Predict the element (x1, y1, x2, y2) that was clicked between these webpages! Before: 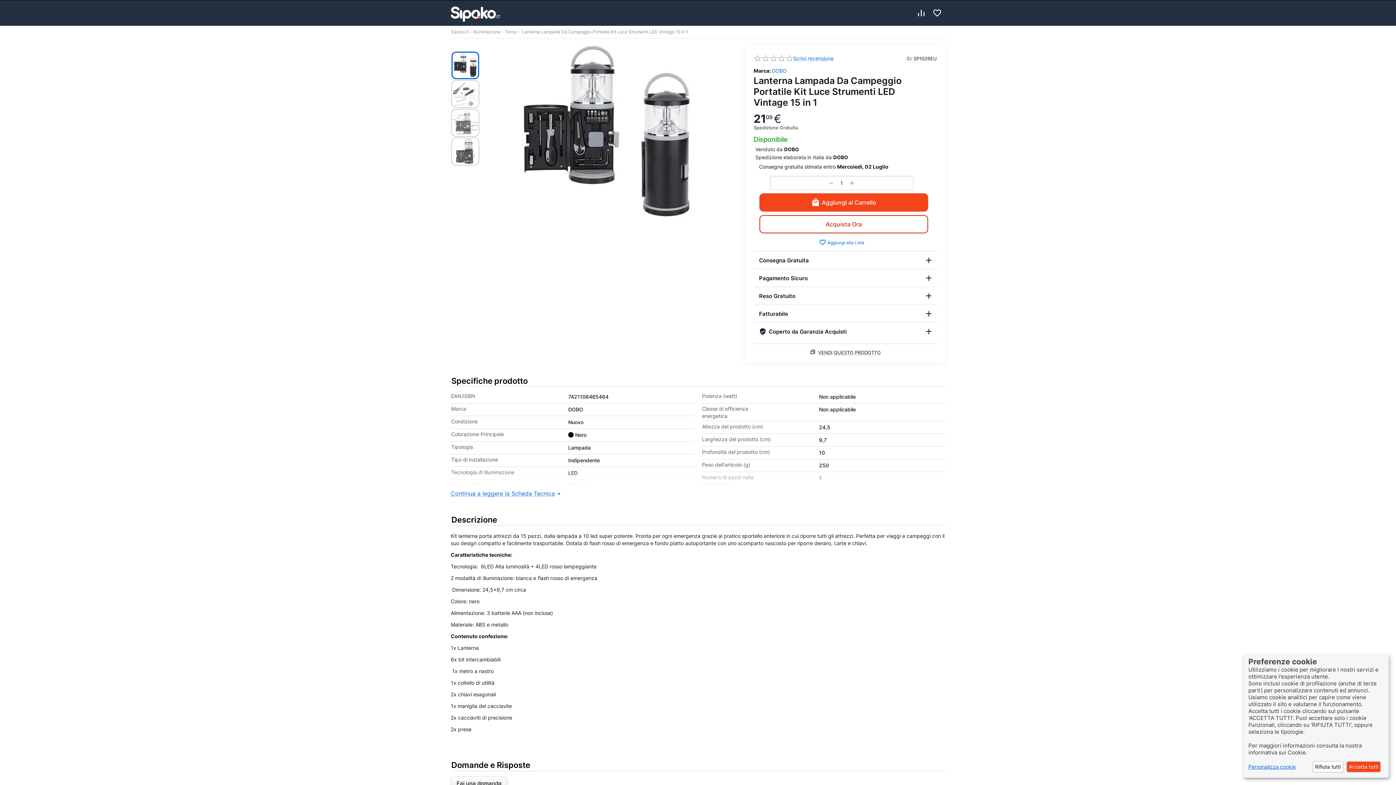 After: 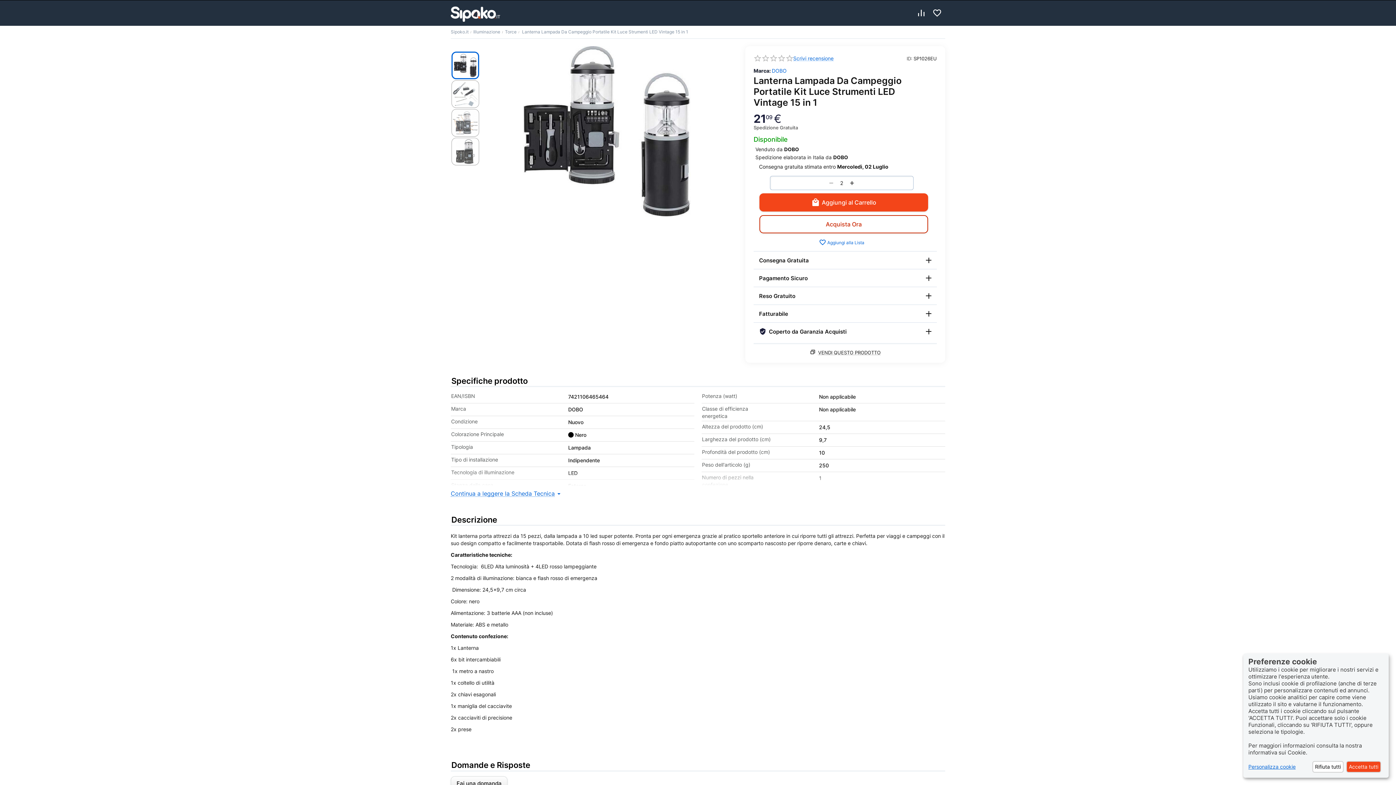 Action: bbox: (846, 173, 857, 192) label: +